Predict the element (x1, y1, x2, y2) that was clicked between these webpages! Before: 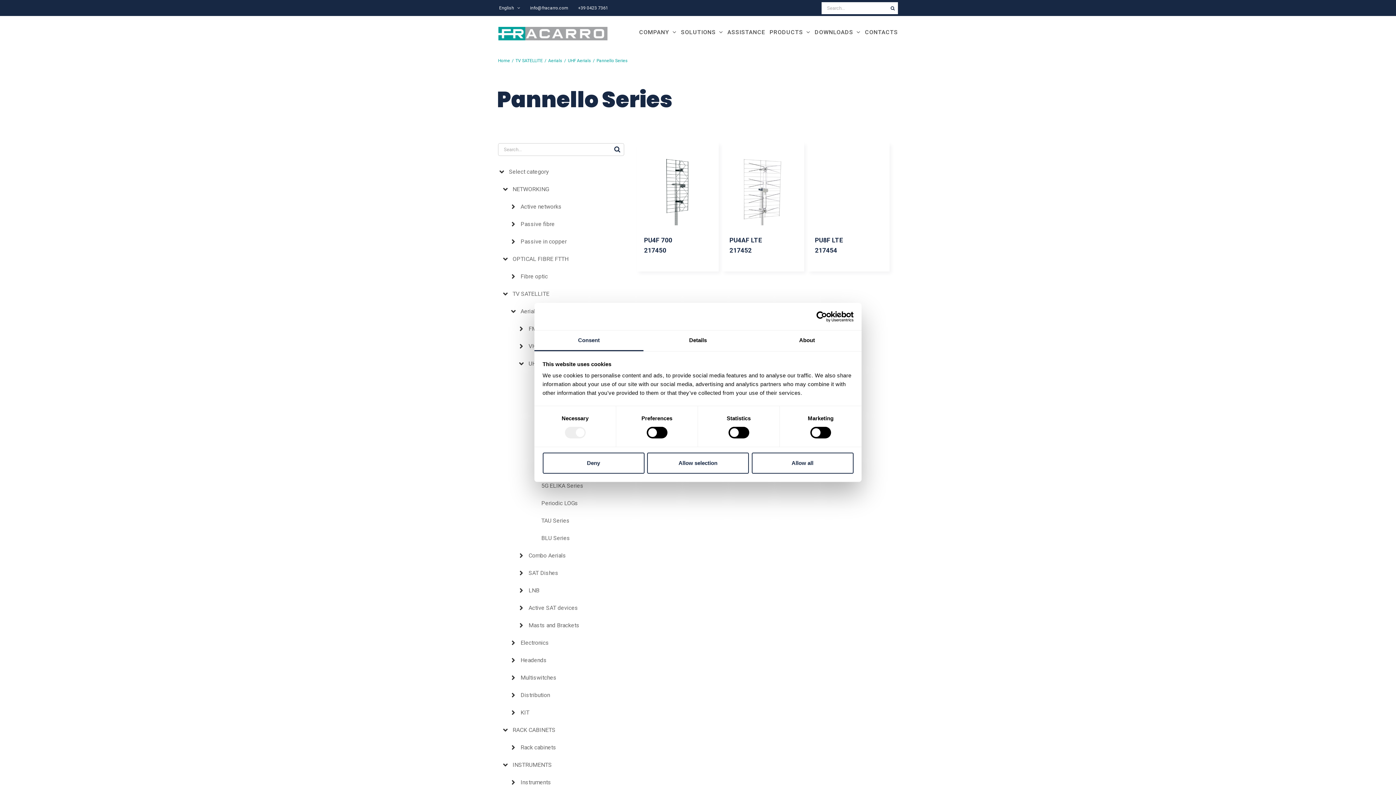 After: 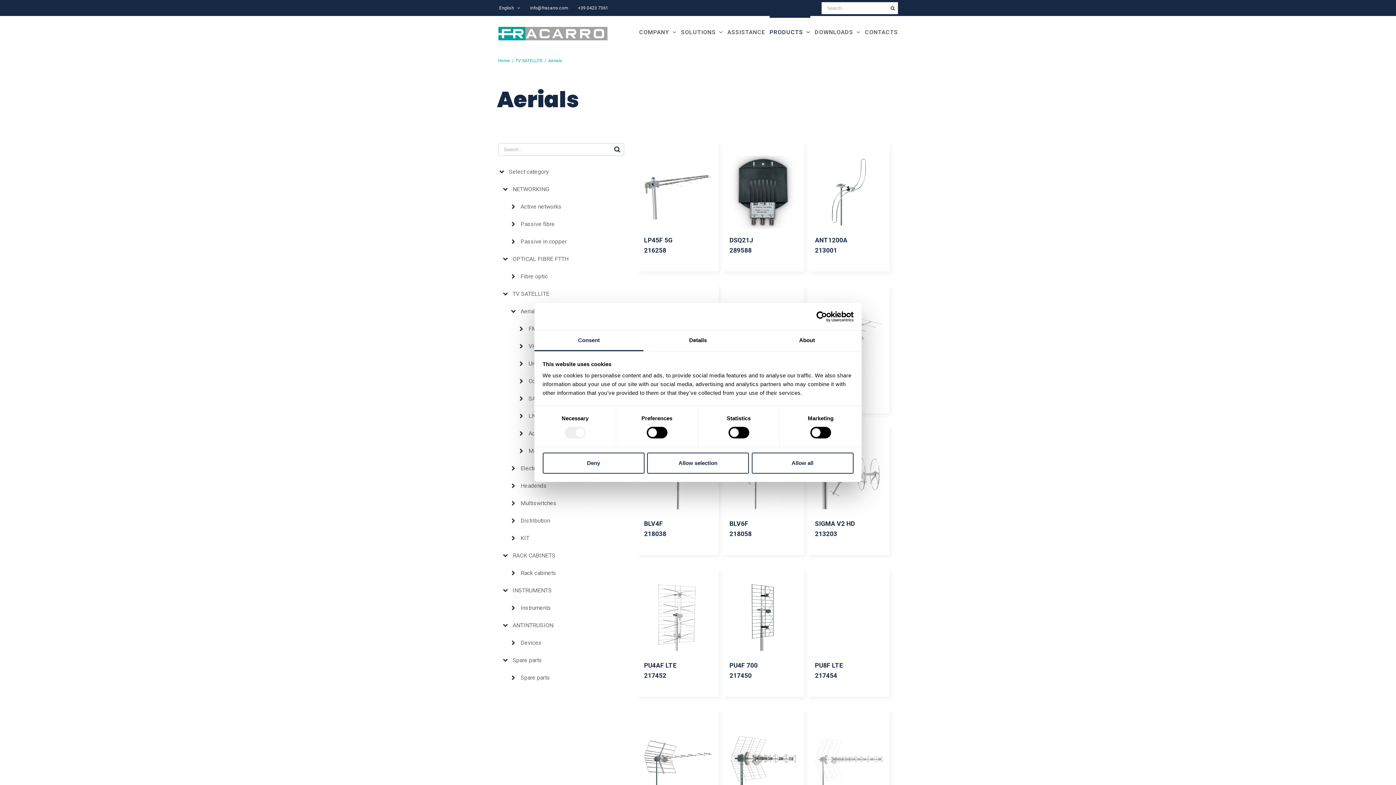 Action: label: Aerials bbox: (520, 302, 538, 320)